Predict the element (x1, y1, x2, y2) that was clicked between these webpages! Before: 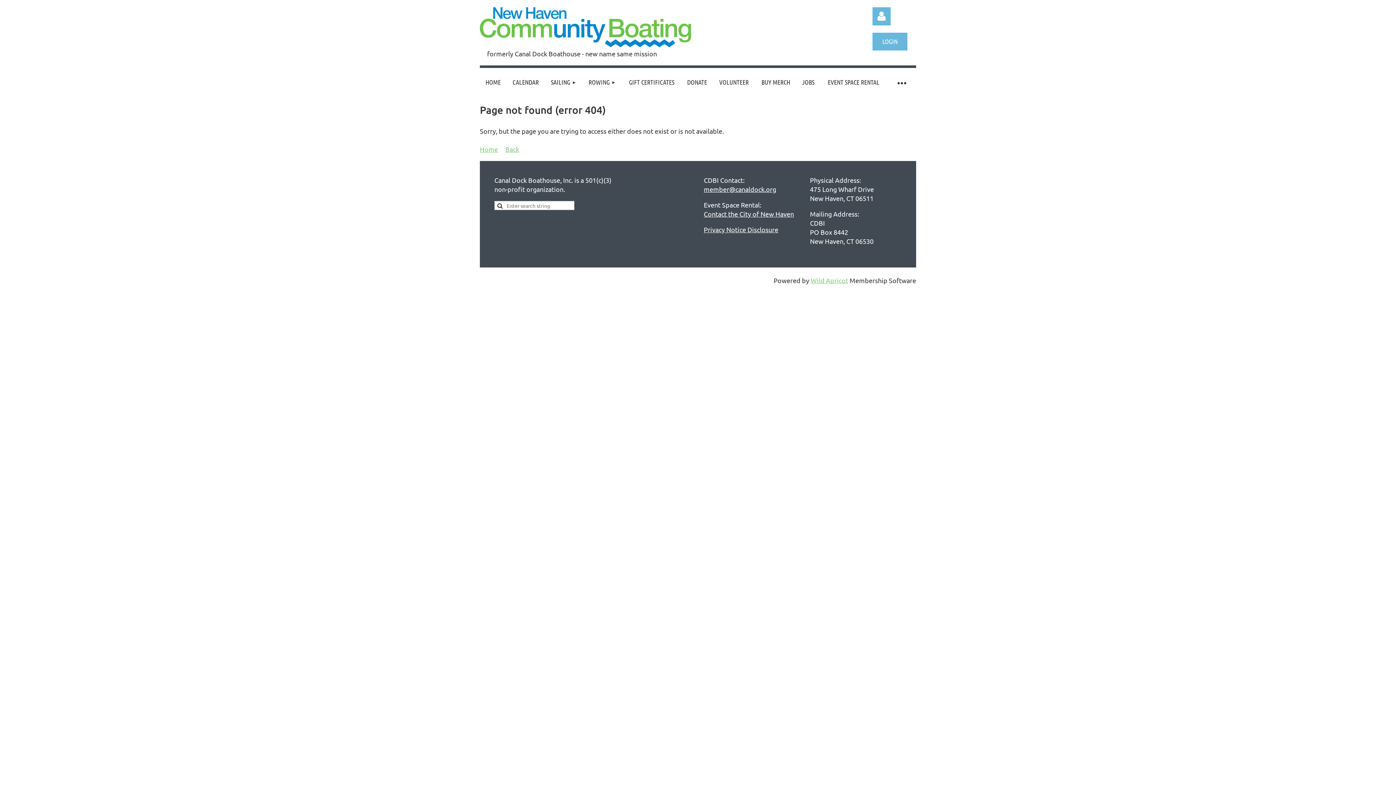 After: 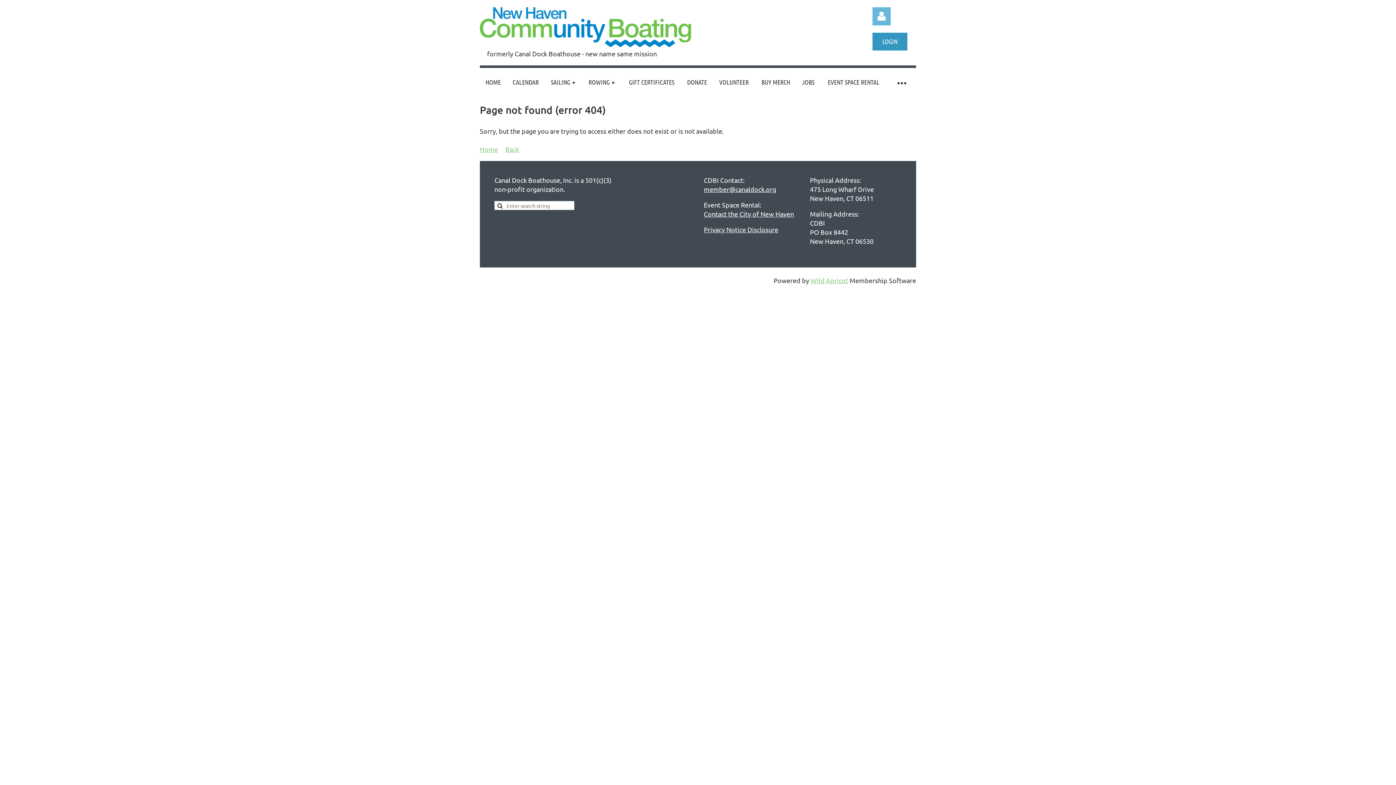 Action: bbox: (872, 32, 907, 50) label: LOGIN